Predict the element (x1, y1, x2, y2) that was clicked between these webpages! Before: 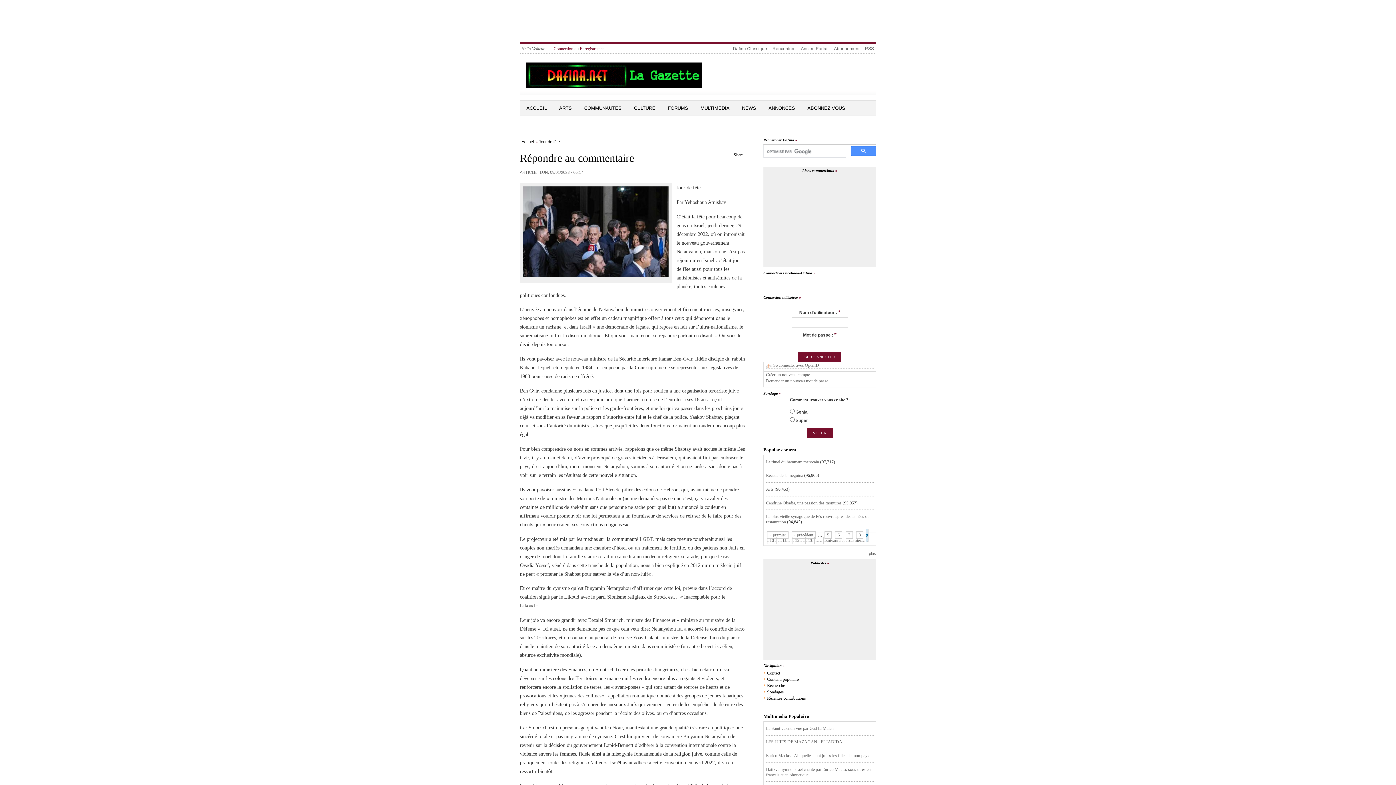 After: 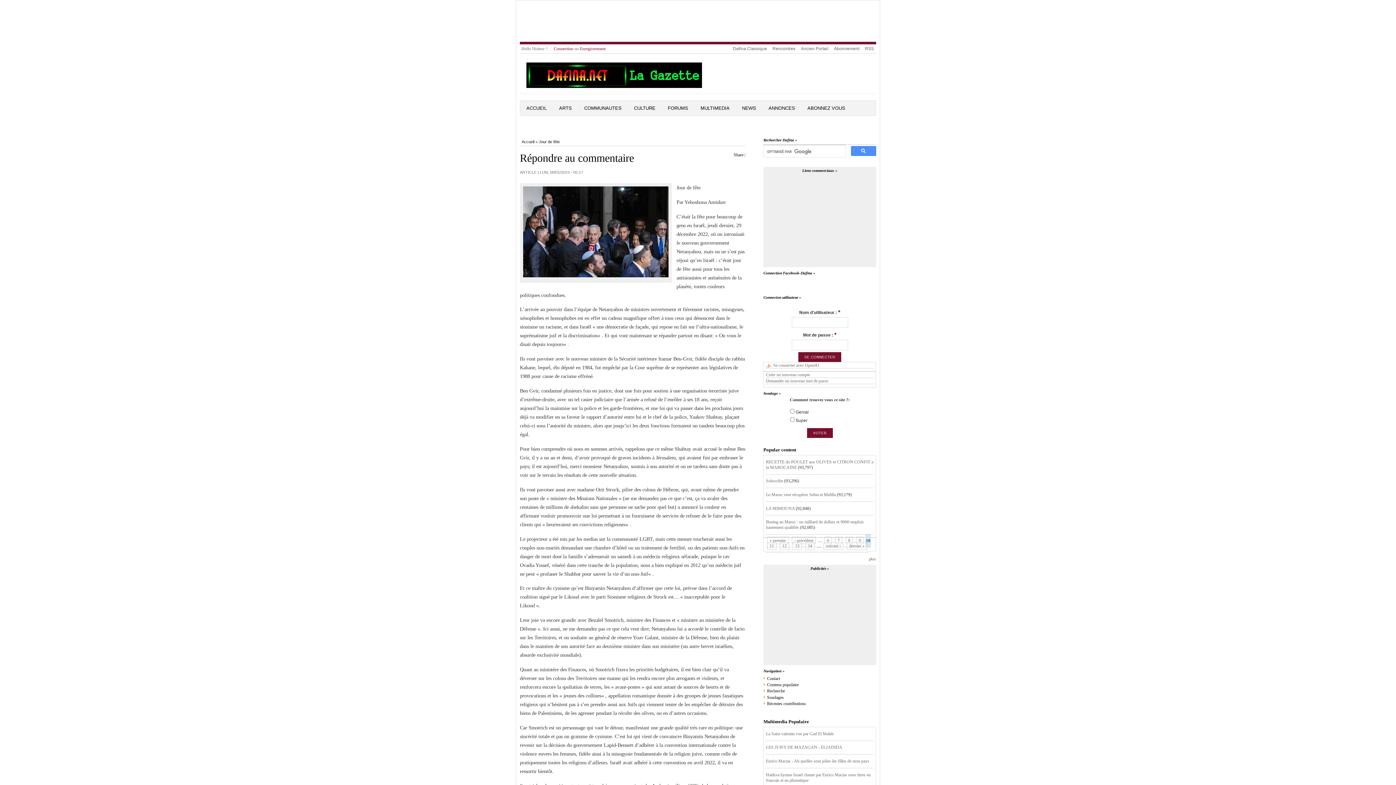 Action: bbox: (767, 537, 776, 544) label: 10